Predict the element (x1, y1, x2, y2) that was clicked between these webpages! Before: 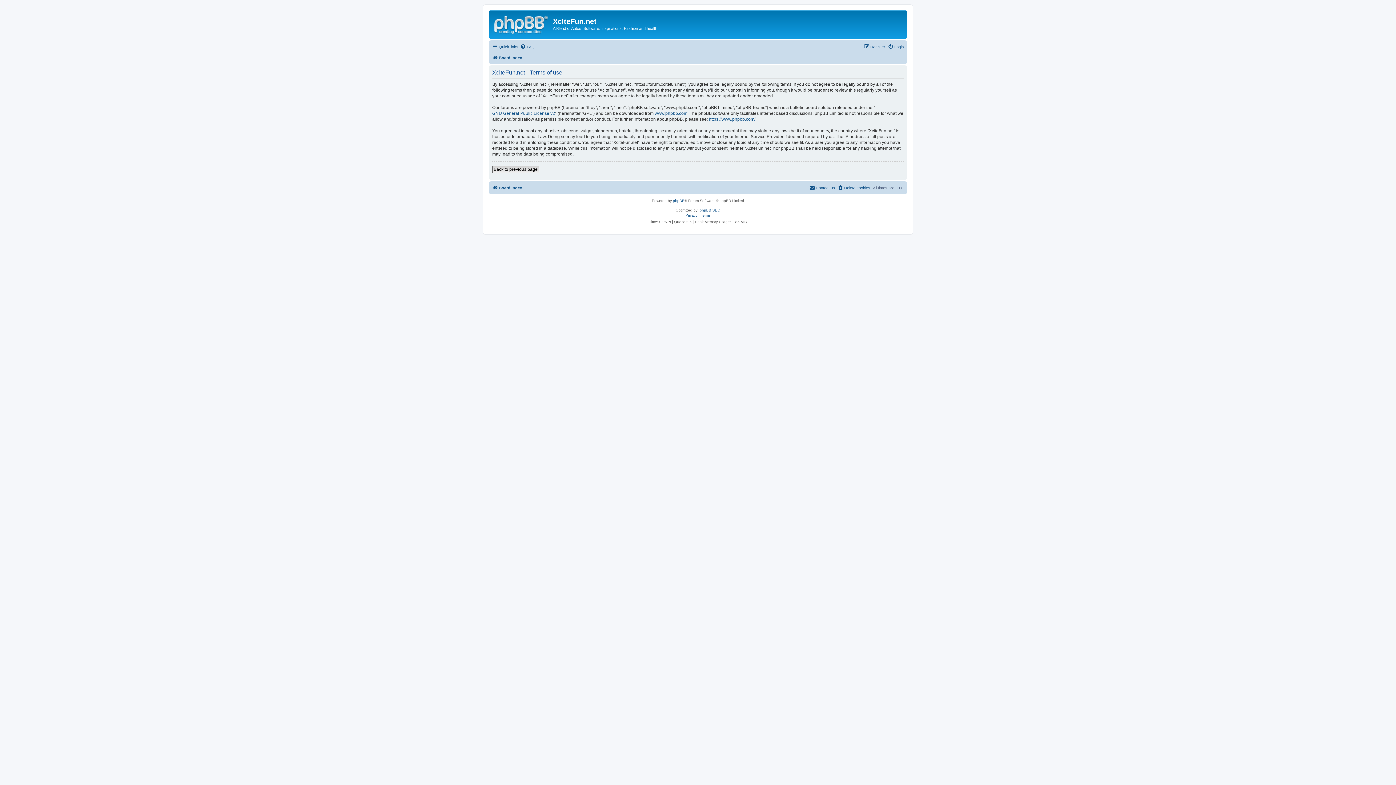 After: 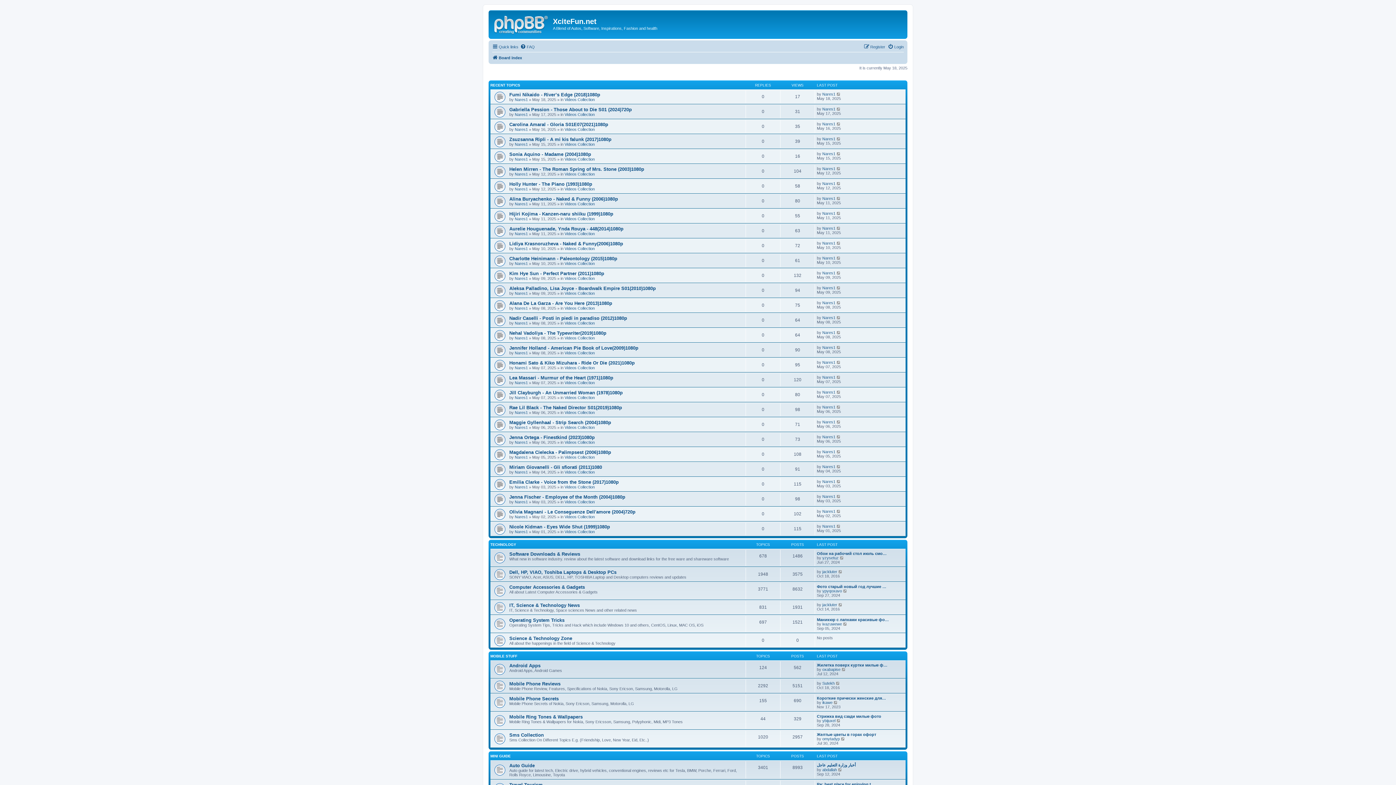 Action: label: Board index bbox: (492, 183, 522, 192)